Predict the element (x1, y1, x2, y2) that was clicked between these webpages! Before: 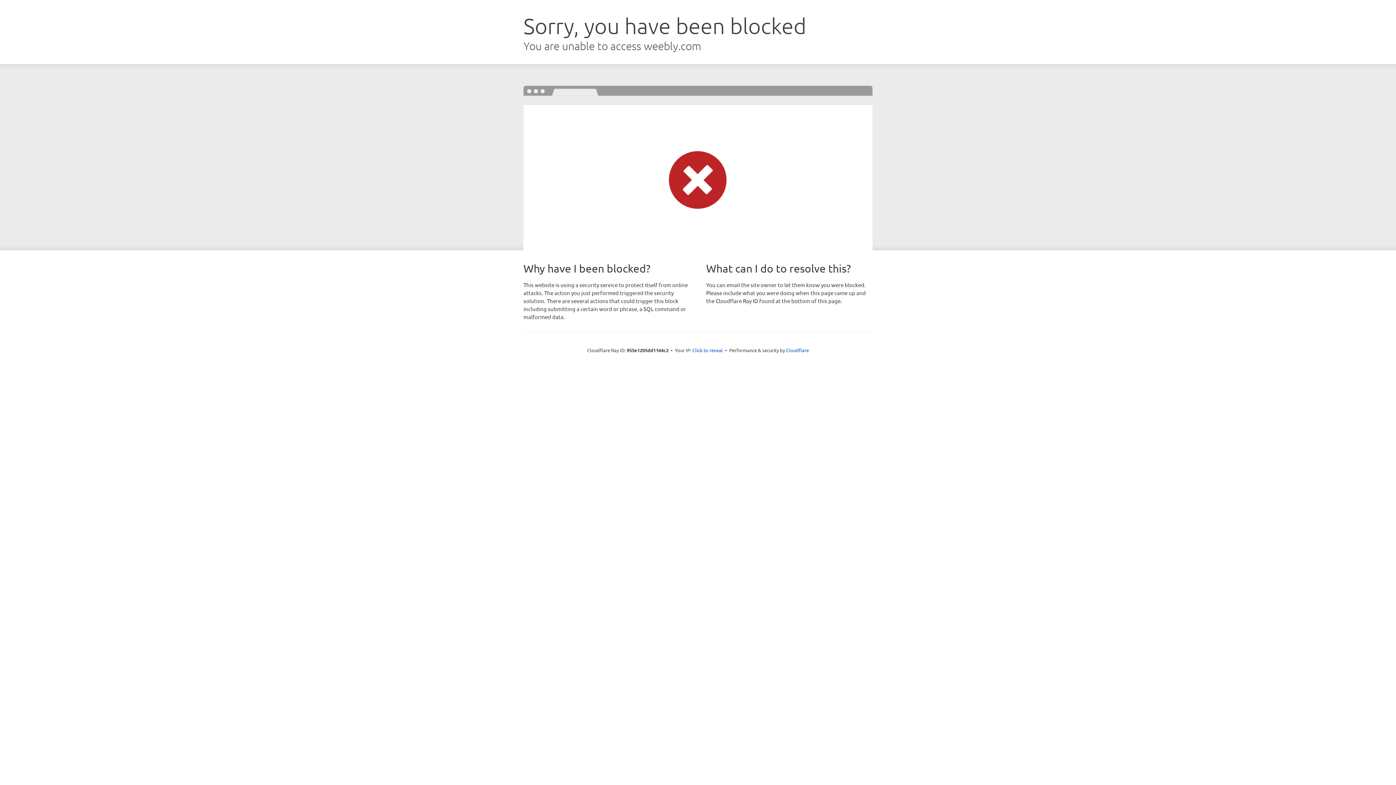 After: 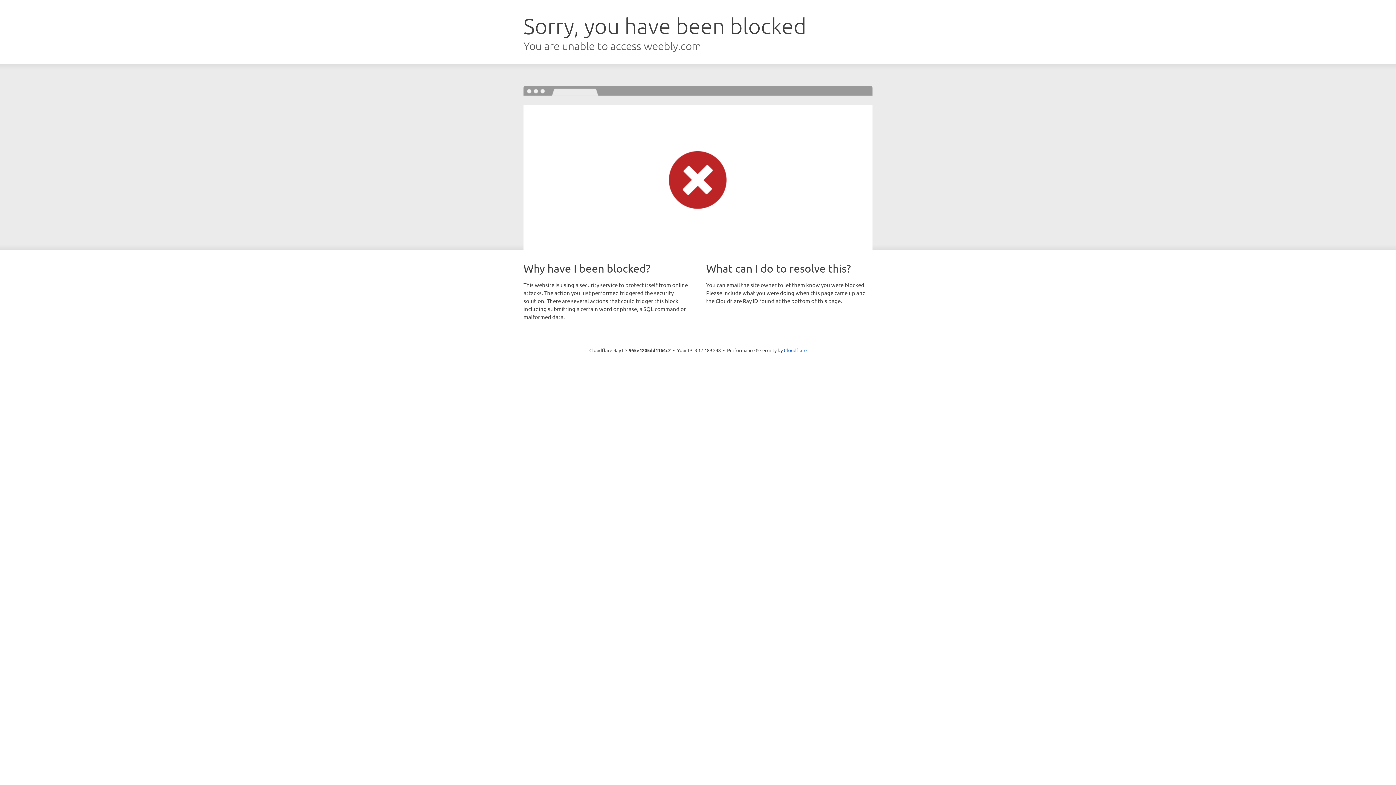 Action: label: Click to reveal bbox: (692, 346, 723, 353)